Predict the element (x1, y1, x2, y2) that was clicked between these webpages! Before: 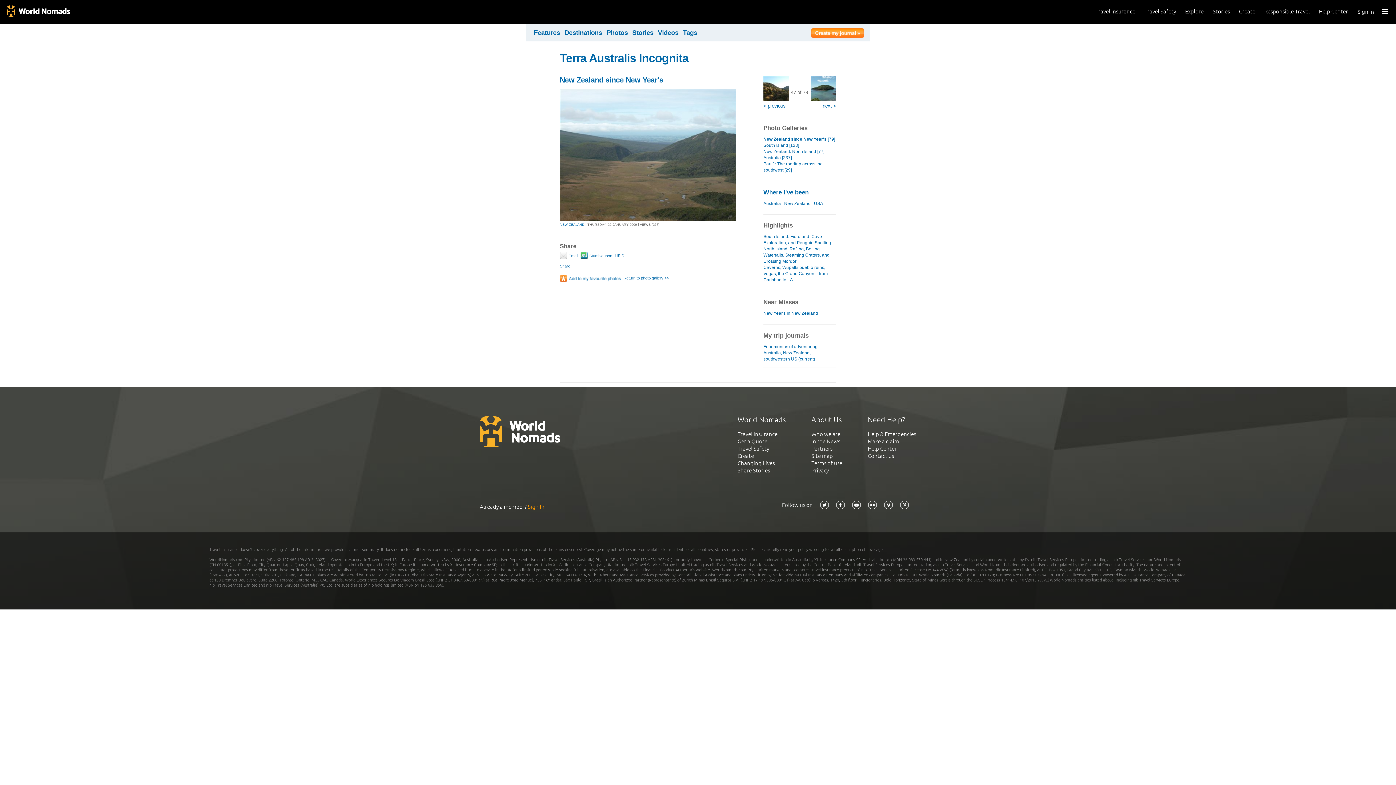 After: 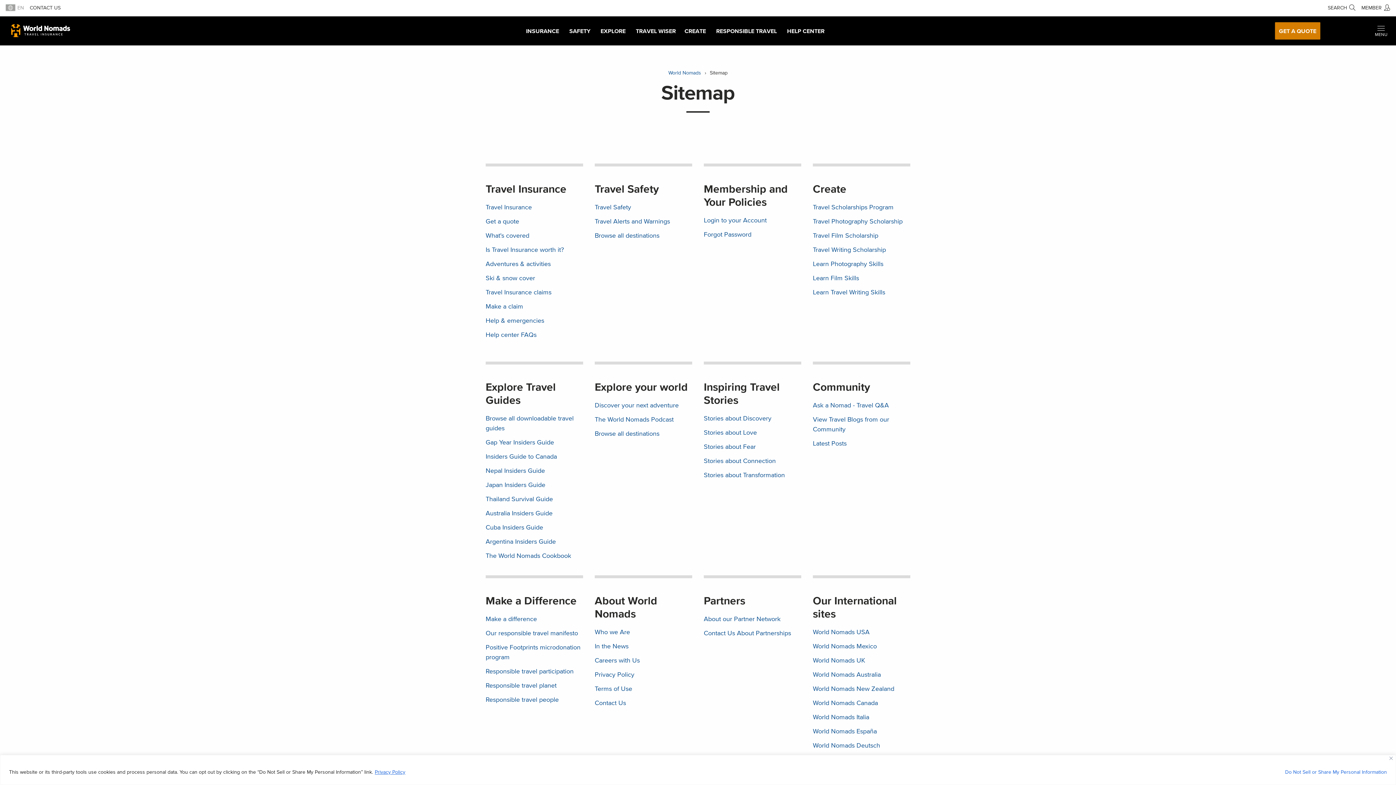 Action: bbox: (811, 452, 833, 459) label: Site map